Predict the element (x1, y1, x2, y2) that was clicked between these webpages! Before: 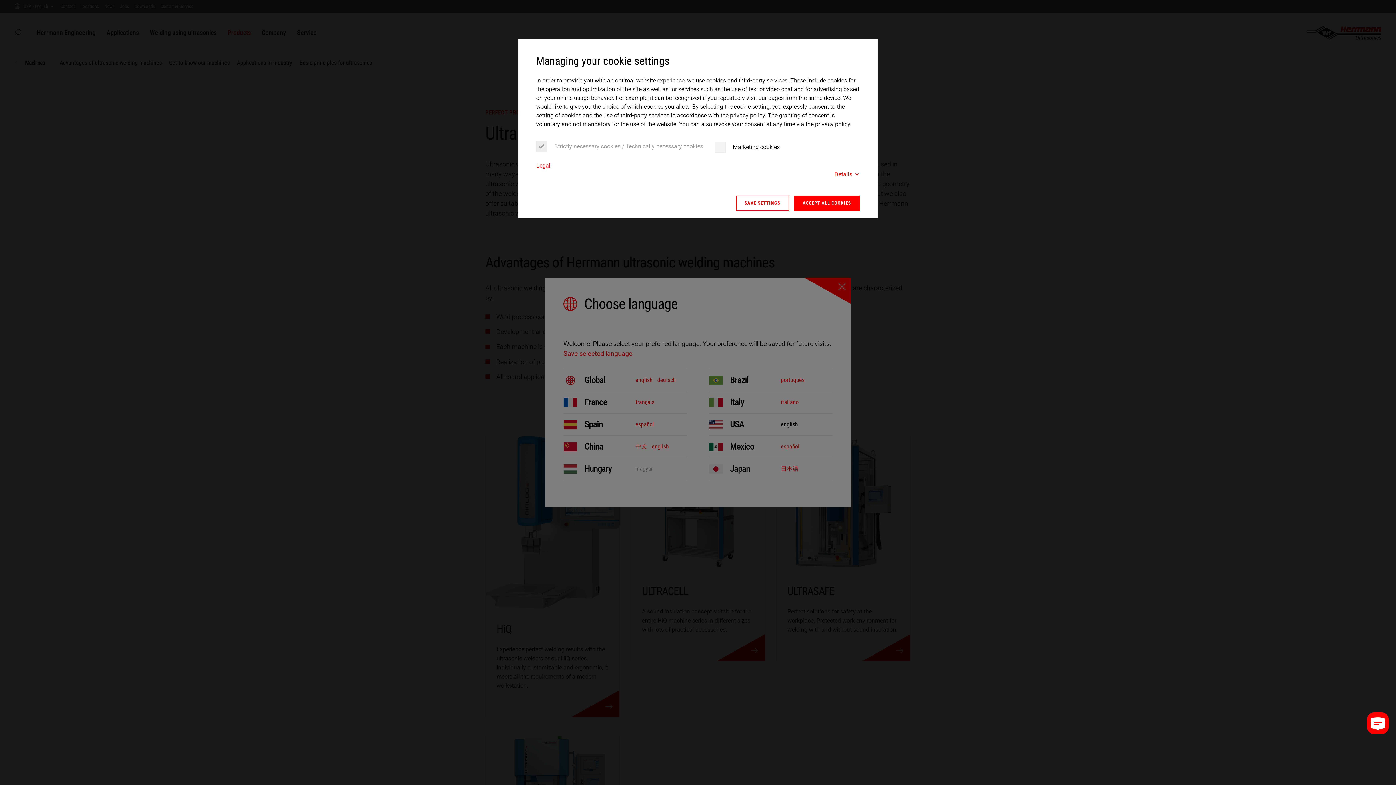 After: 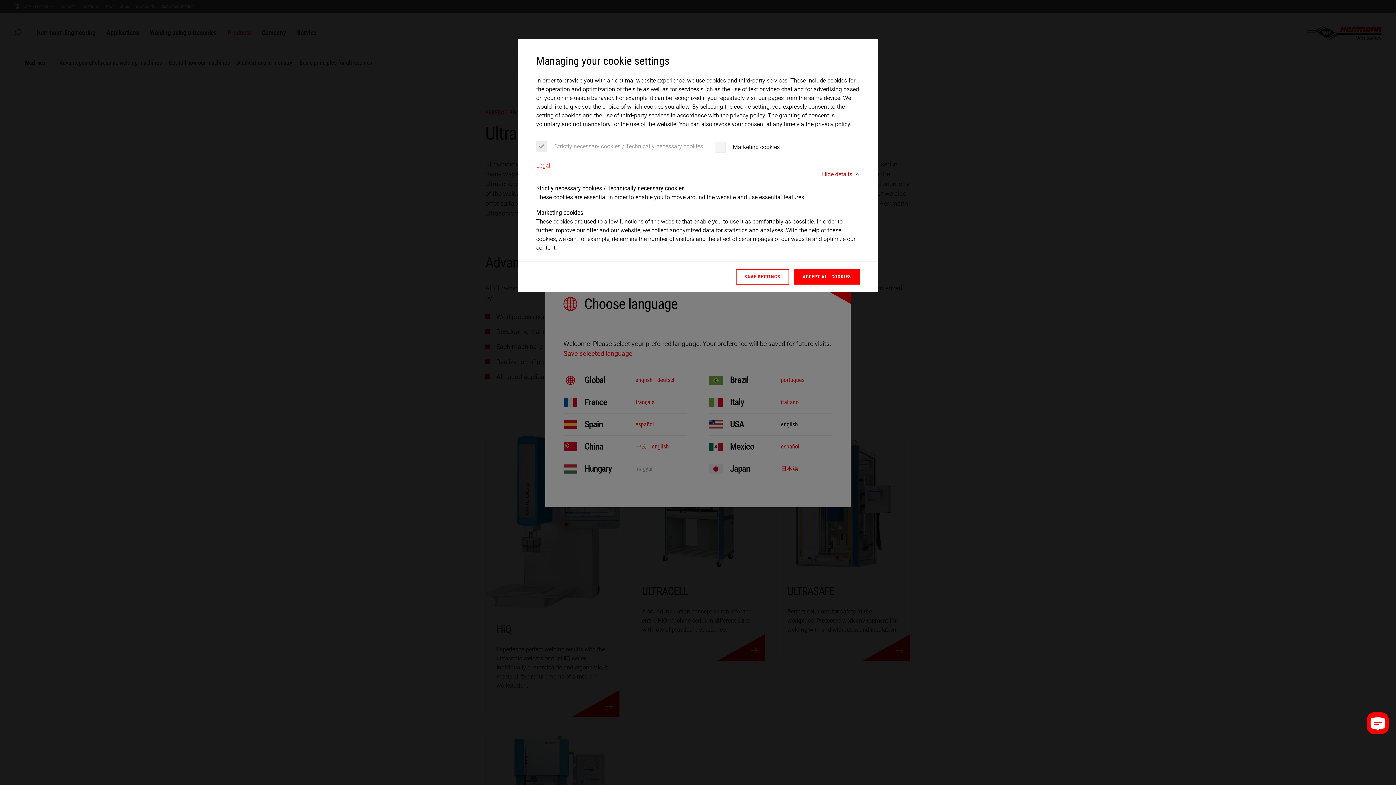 Action: bbox: (834, 170, 860, 178) label: Details